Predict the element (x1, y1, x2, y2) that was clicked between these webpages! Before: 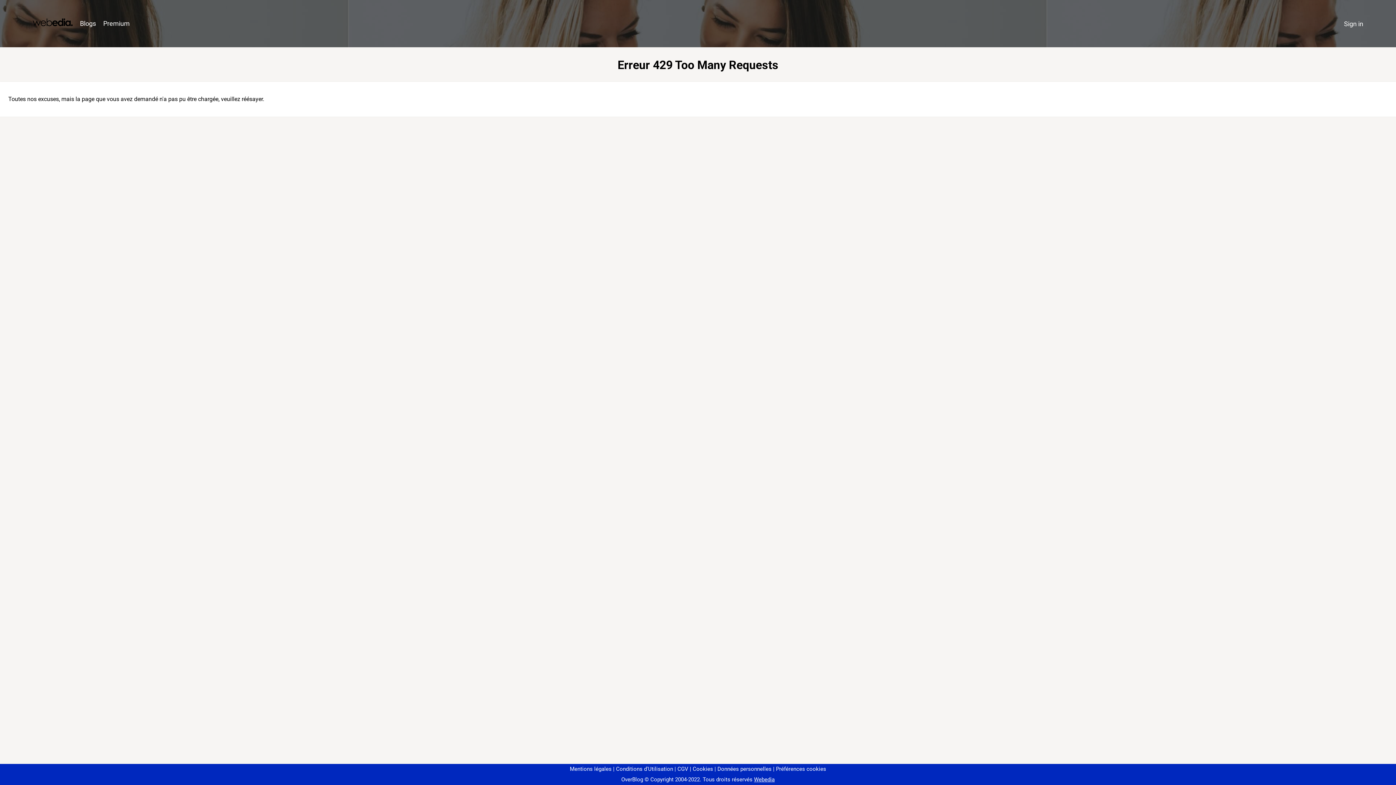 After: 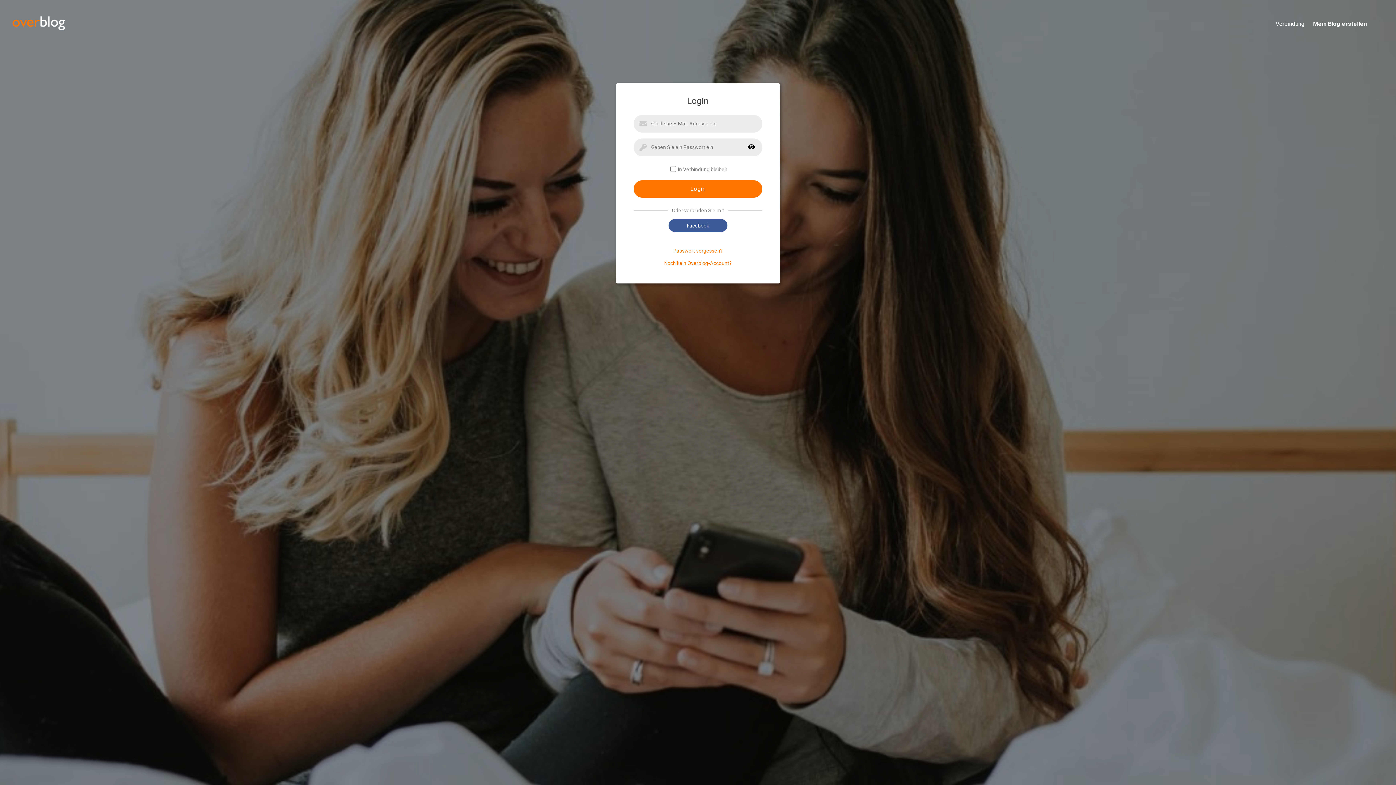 Action: bbox: (1340, 16, 1367, 31) label: Sign in